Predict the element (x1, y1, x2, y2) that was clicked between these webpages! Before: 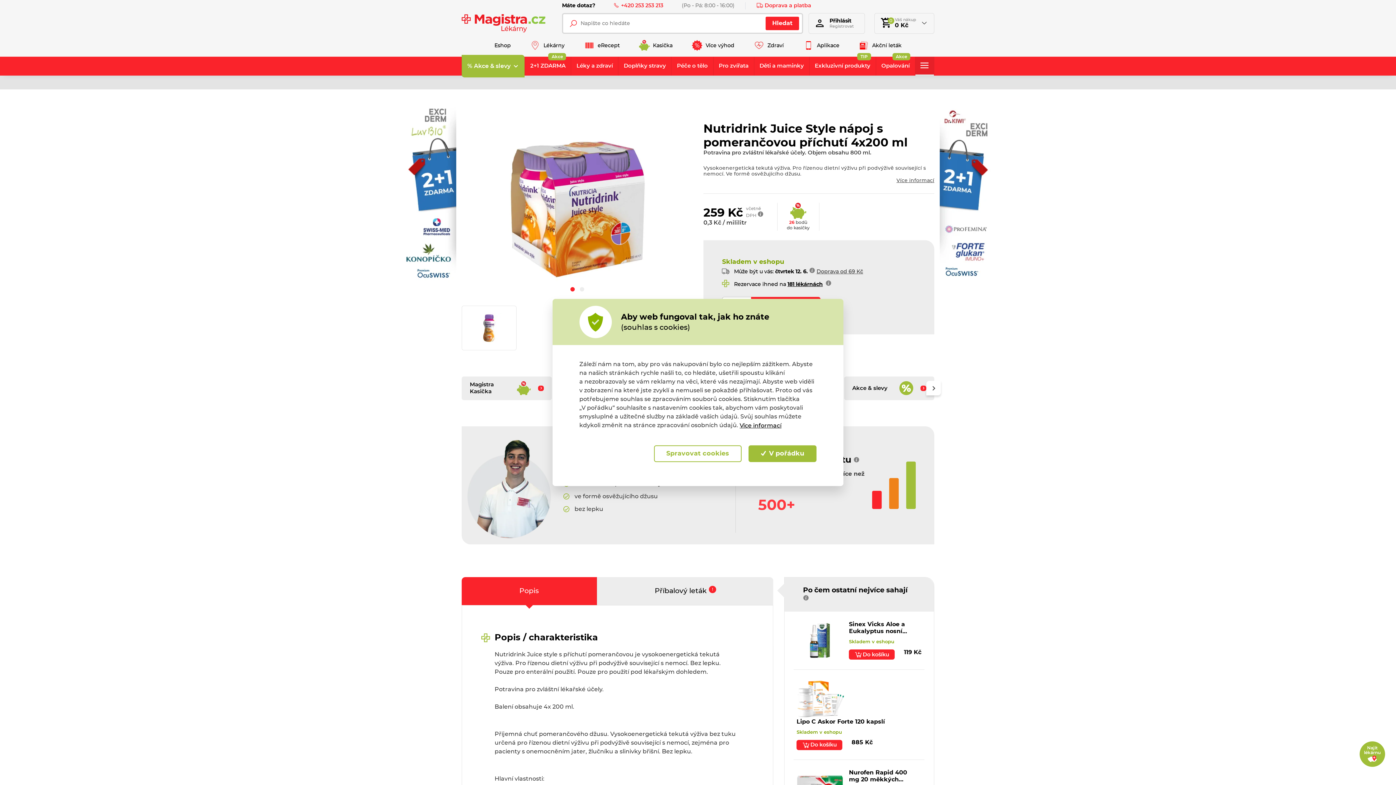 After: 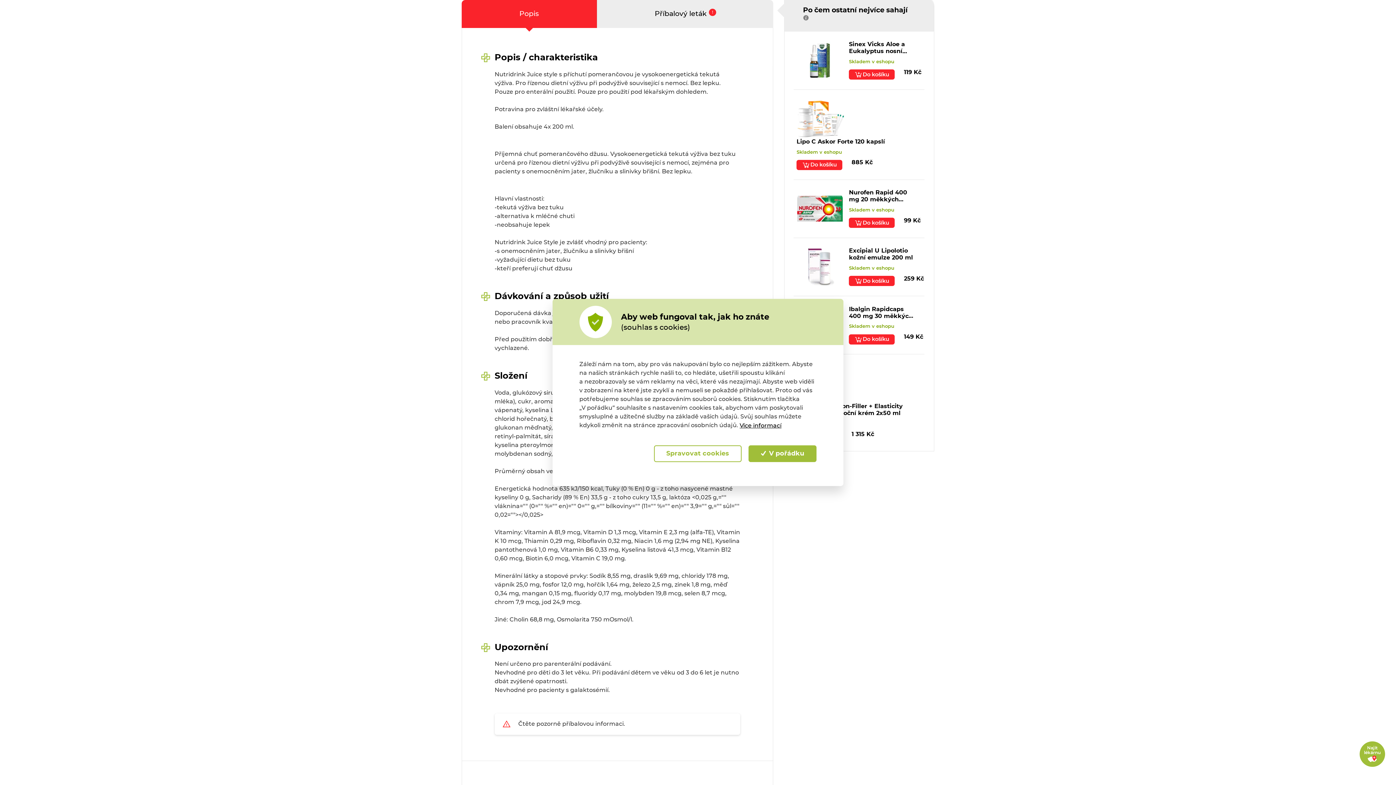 Action: bbox: (461, 577, 597, 605) label: Popis